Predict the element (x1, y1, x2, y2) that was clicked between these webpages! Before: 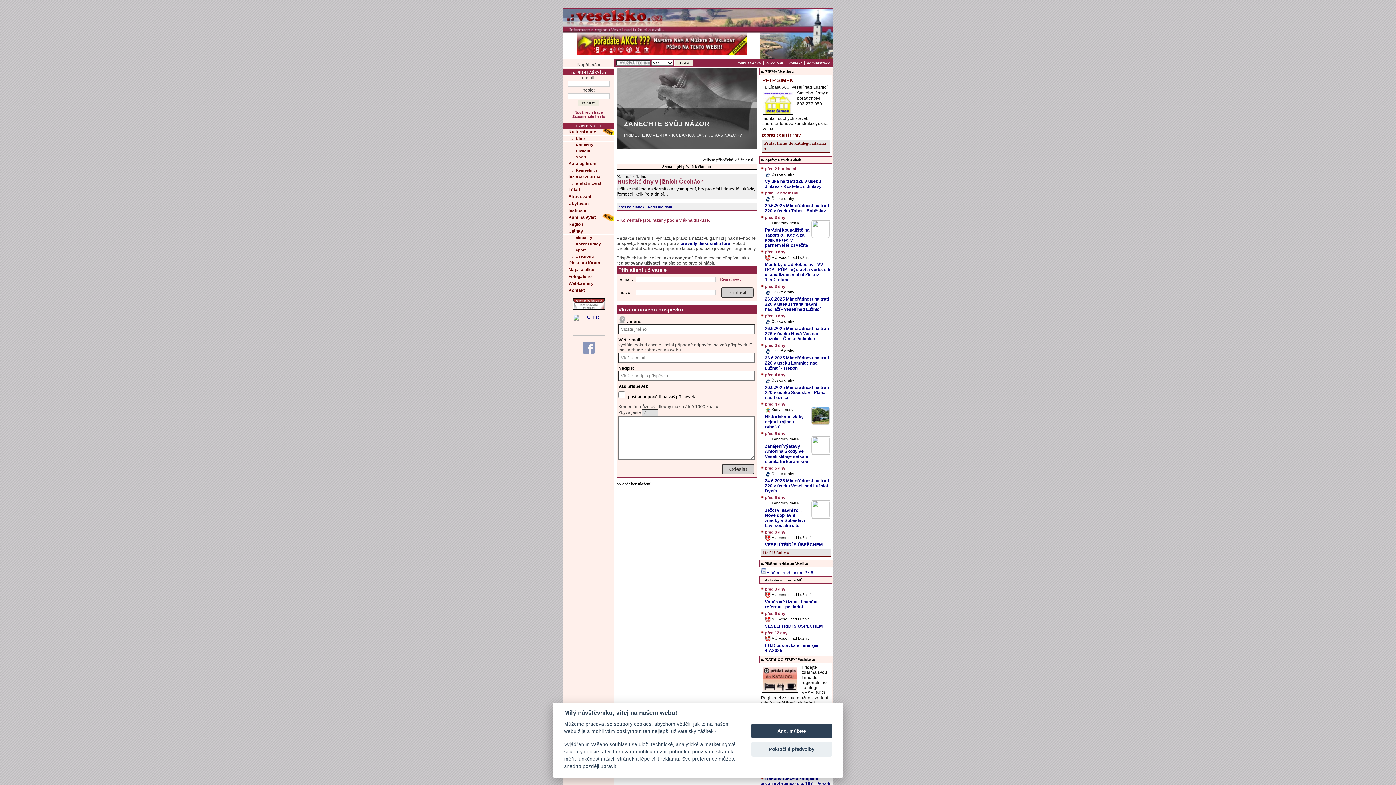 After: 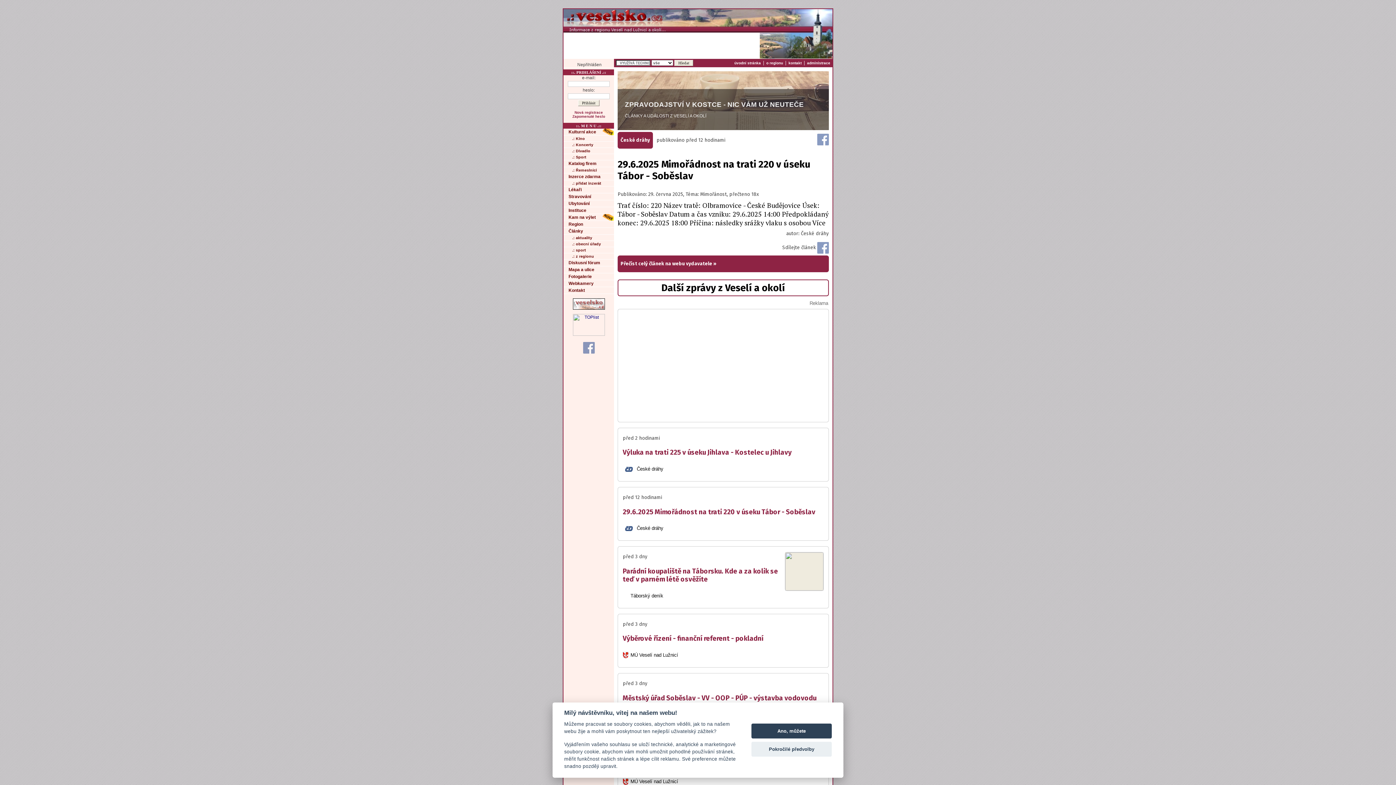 Action: bbox: (765, 190, 831, 213) label: před 12 hodinami
České dráhy
29.6.2025 Mimořádnost na trati 220 v úseku Tábor - Soběslav